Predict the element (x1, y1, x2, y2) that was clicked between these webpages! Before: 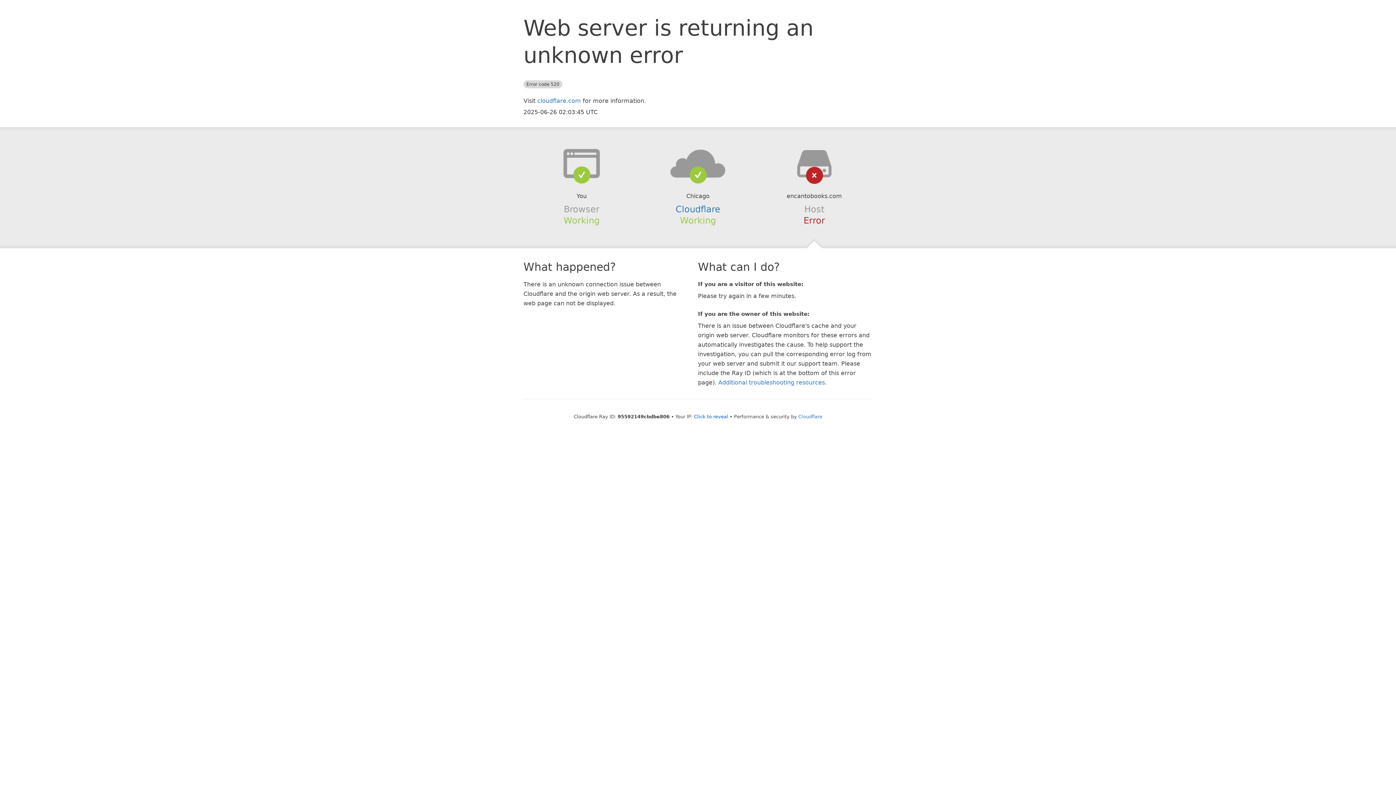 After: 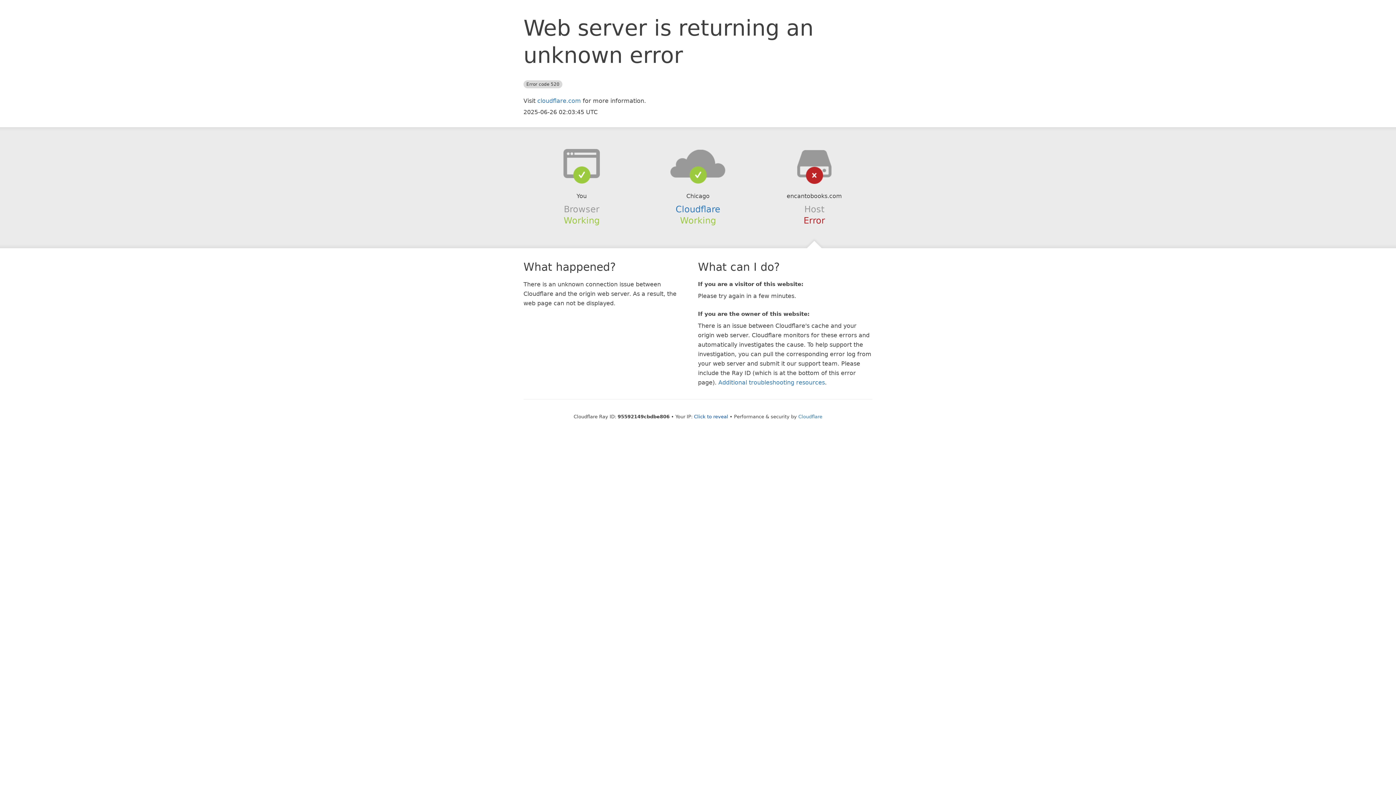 Action: bbox: (639, 148, 756, 178)